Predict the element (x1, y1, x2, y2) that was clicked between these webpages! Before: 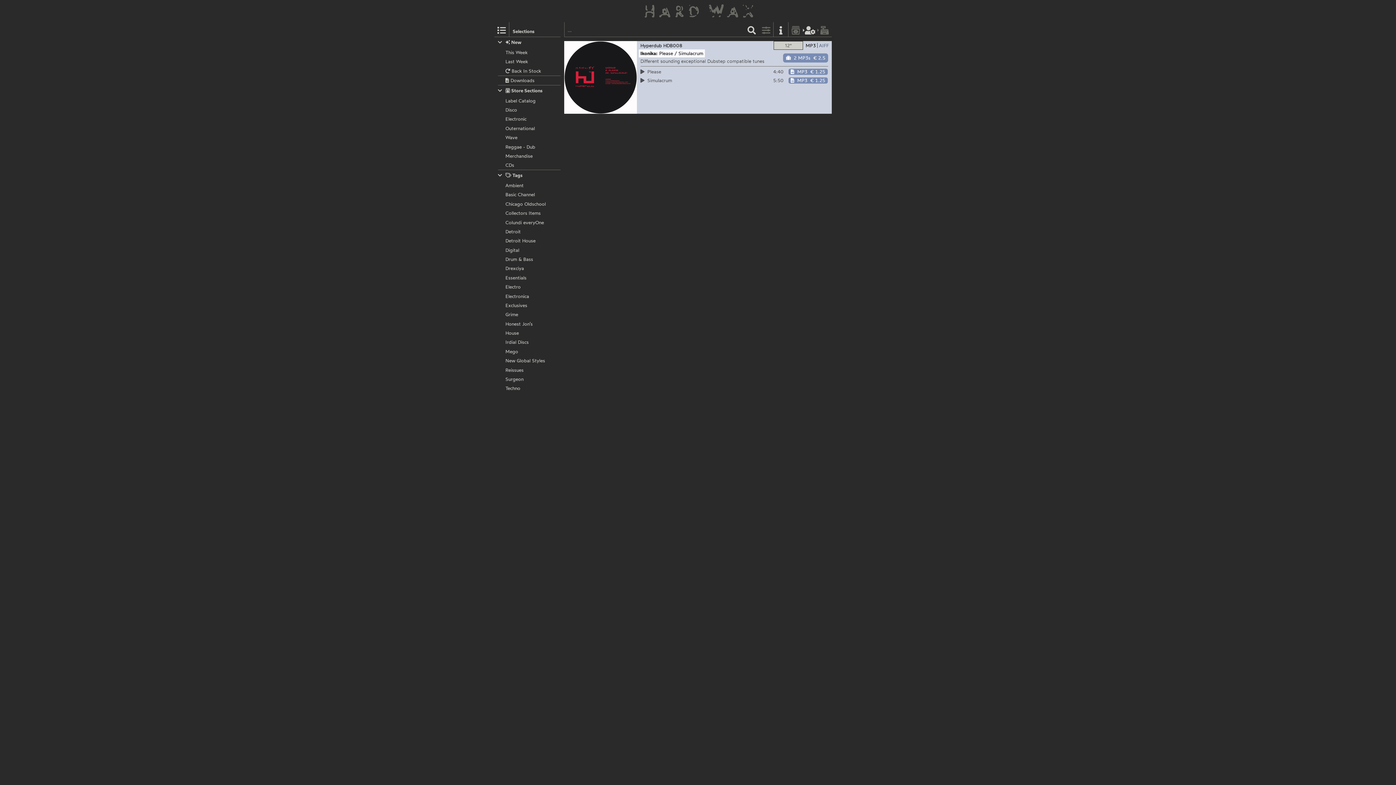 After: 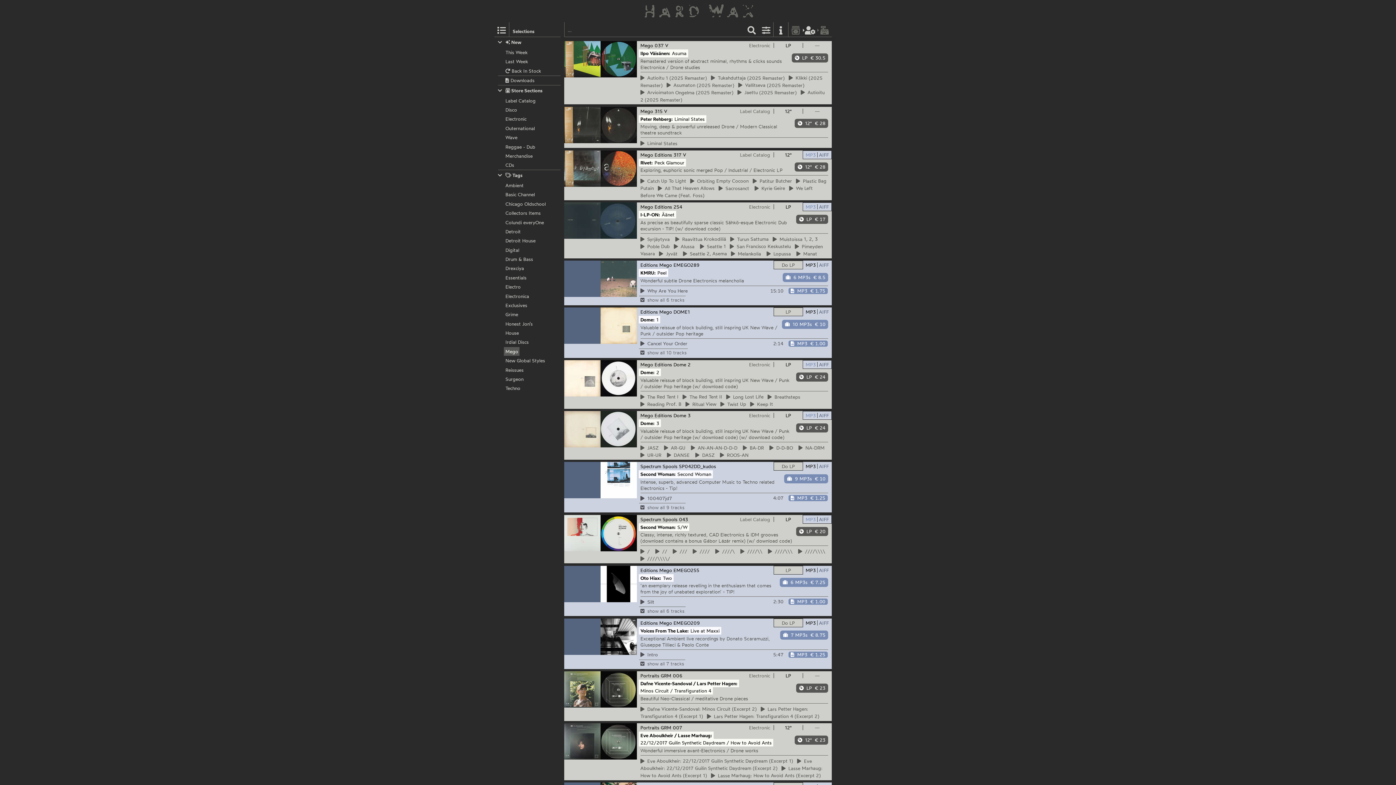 Action: label: Mego bbox: (498, 348, 560, 355)